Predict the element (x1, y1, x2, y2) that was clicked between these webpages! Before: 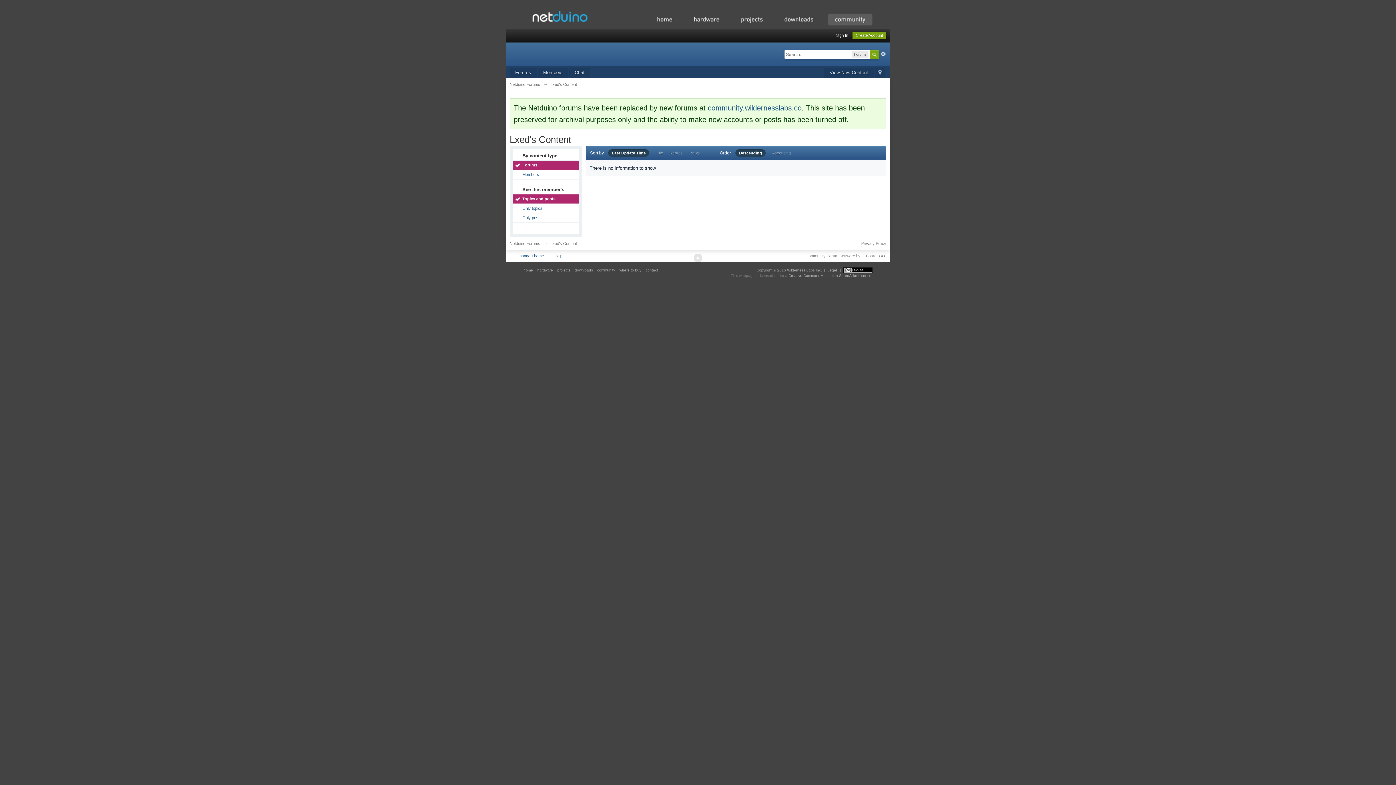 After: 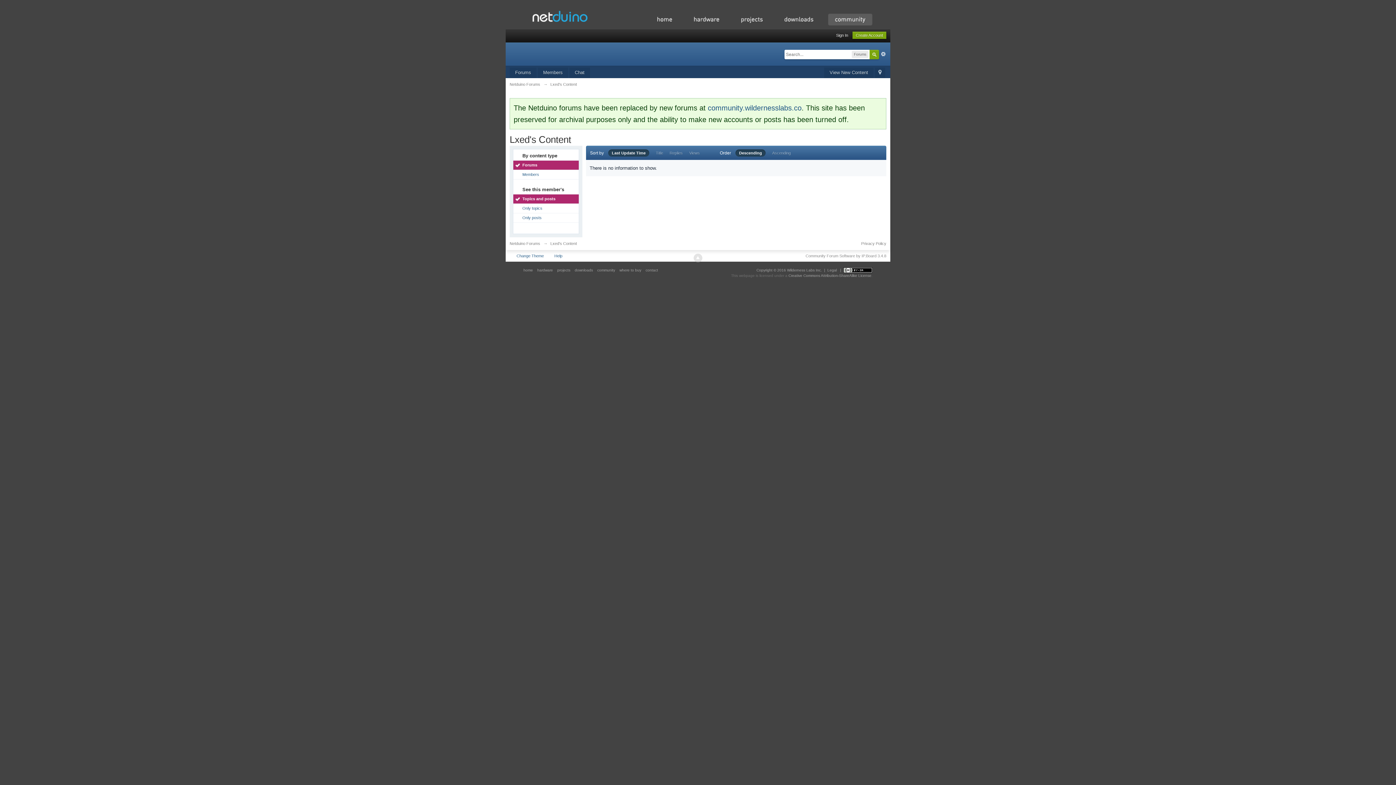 Action: label: Forums bbox: (513, 160, 578, 169)